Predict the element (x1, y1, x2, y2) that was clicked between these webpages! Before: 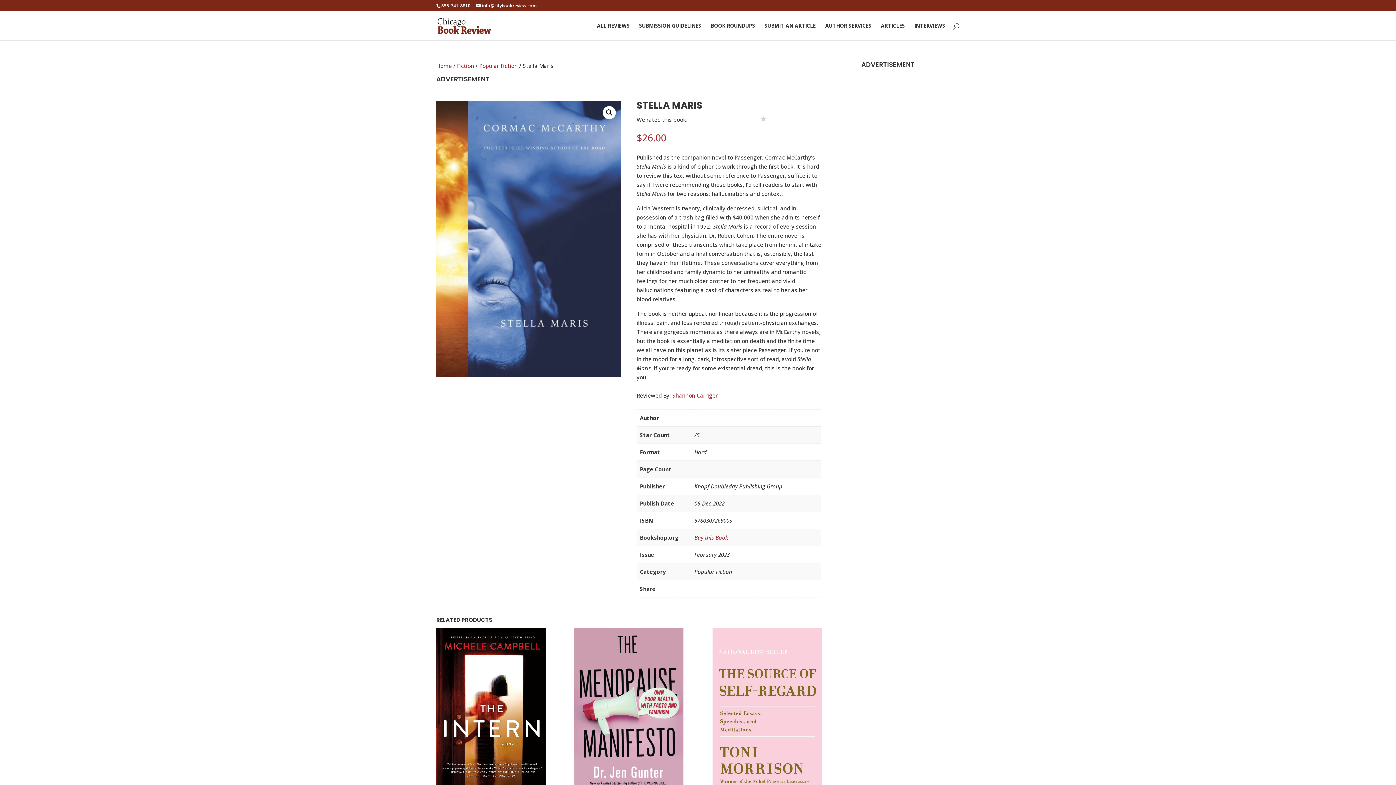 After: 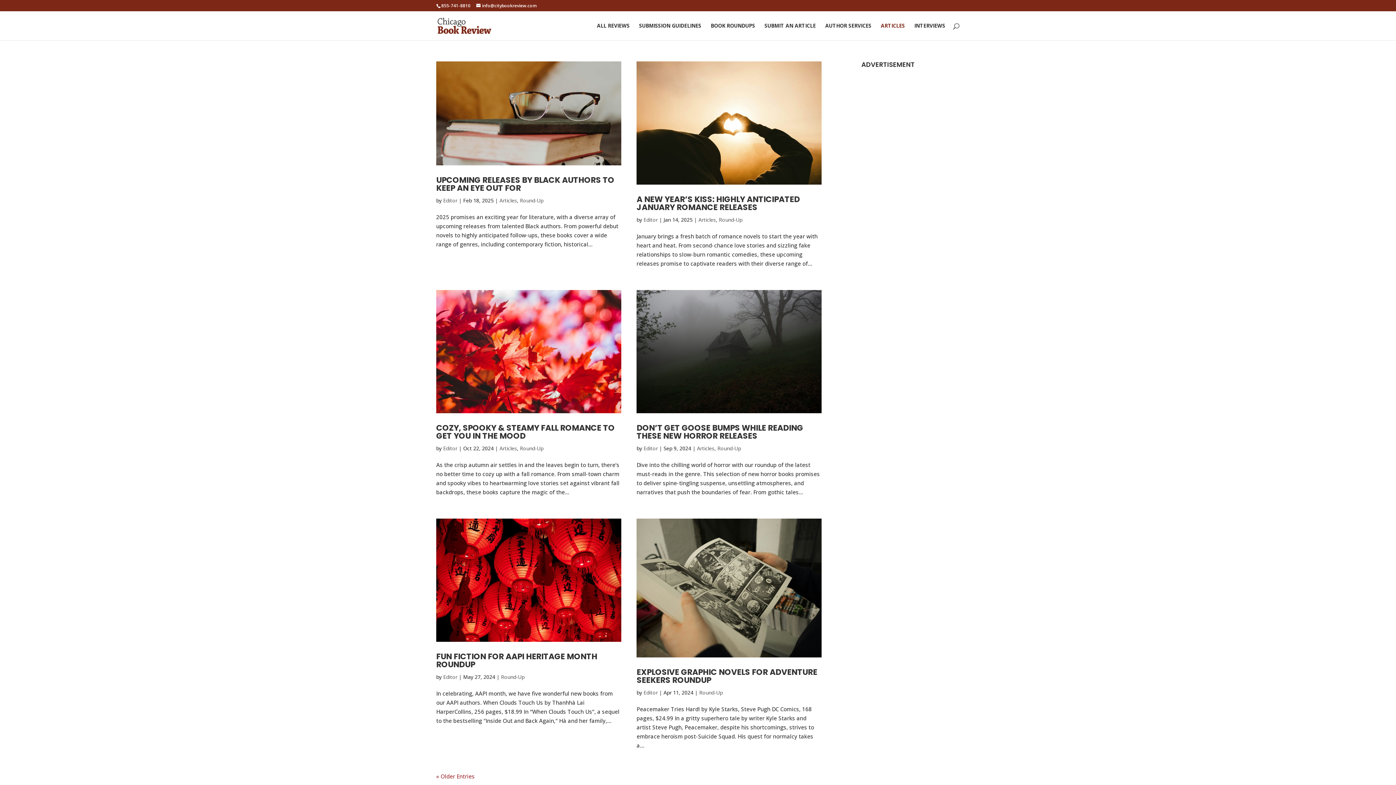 Action: label: ARTICLES bbox: (881, 23, 905, 40)